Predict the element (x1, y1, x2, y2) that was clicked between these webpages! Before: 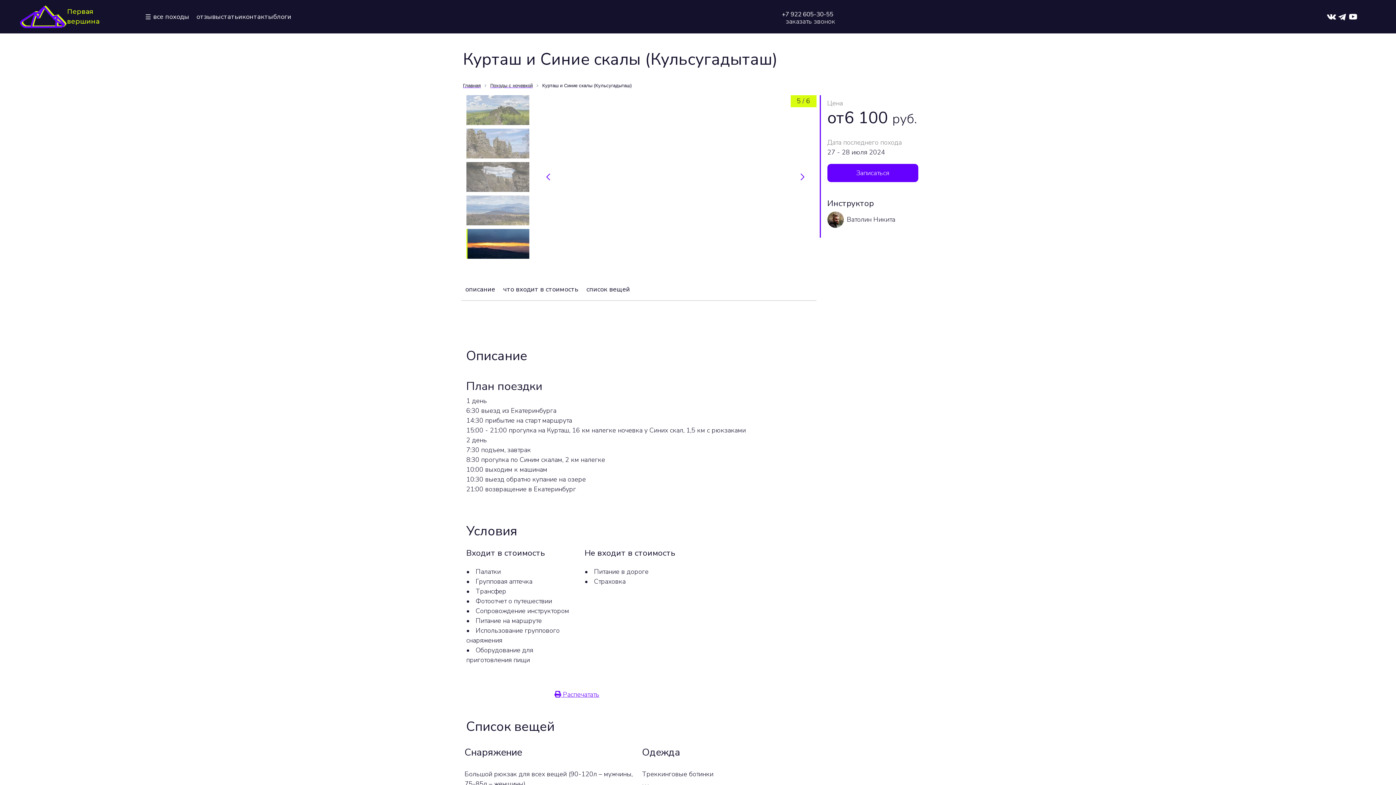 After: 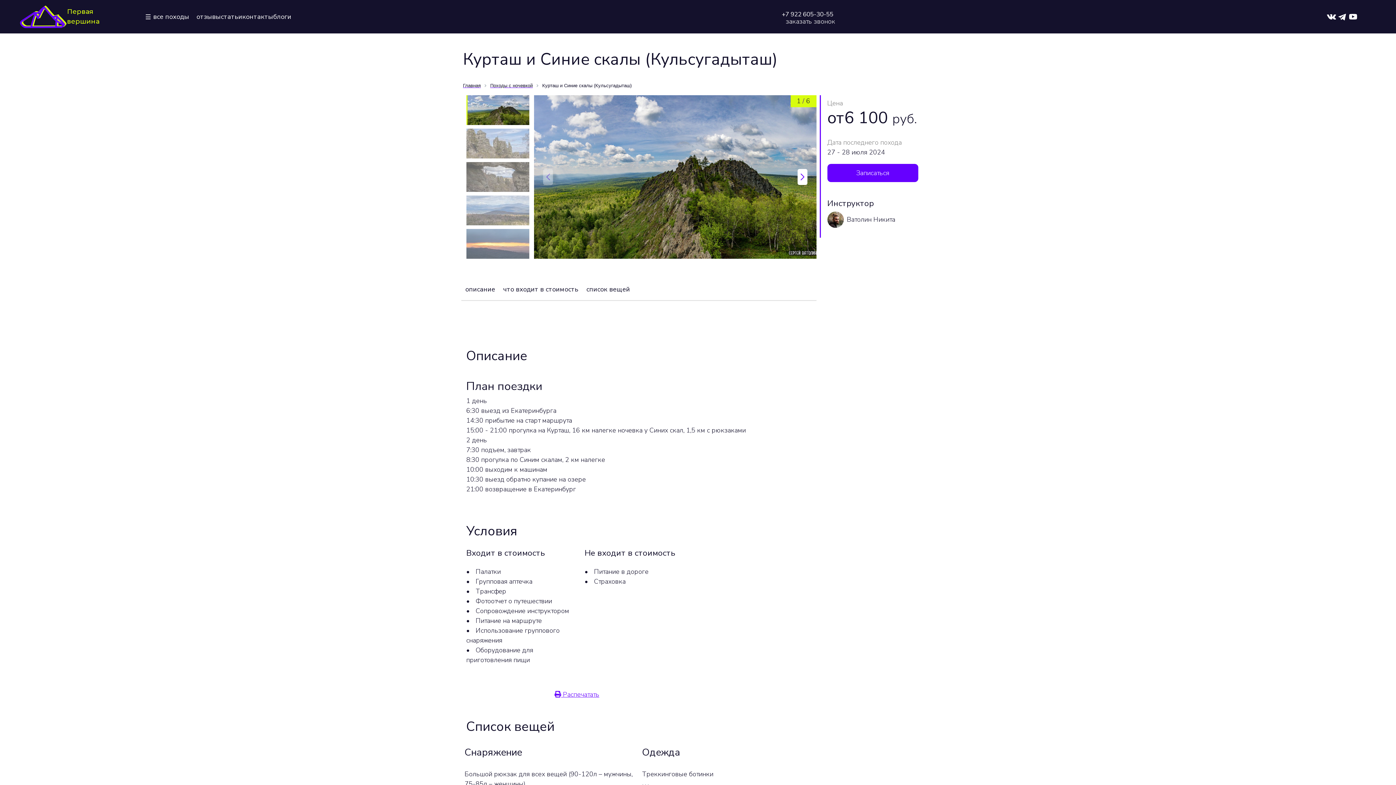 Action: label: Previous slide bbox: (543, 169, 553, 185)